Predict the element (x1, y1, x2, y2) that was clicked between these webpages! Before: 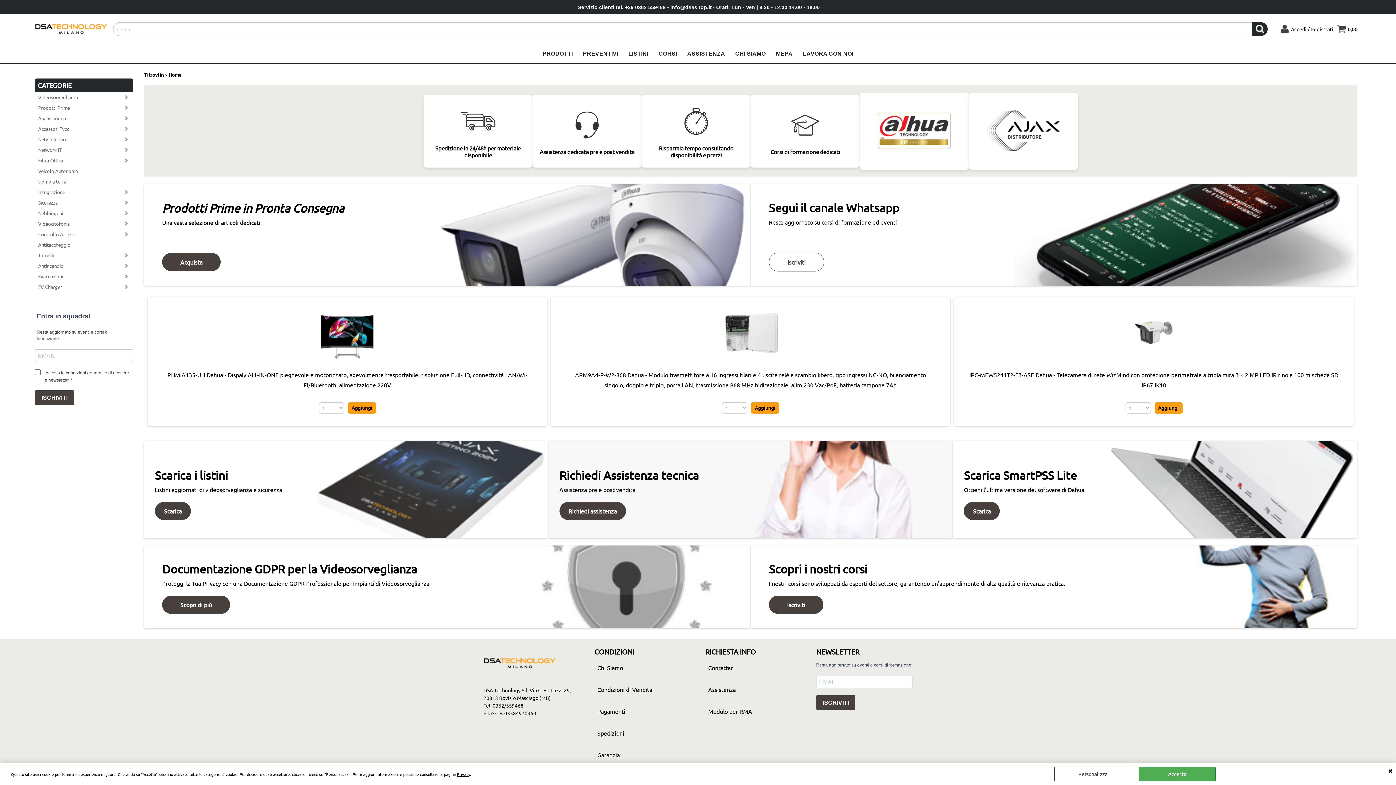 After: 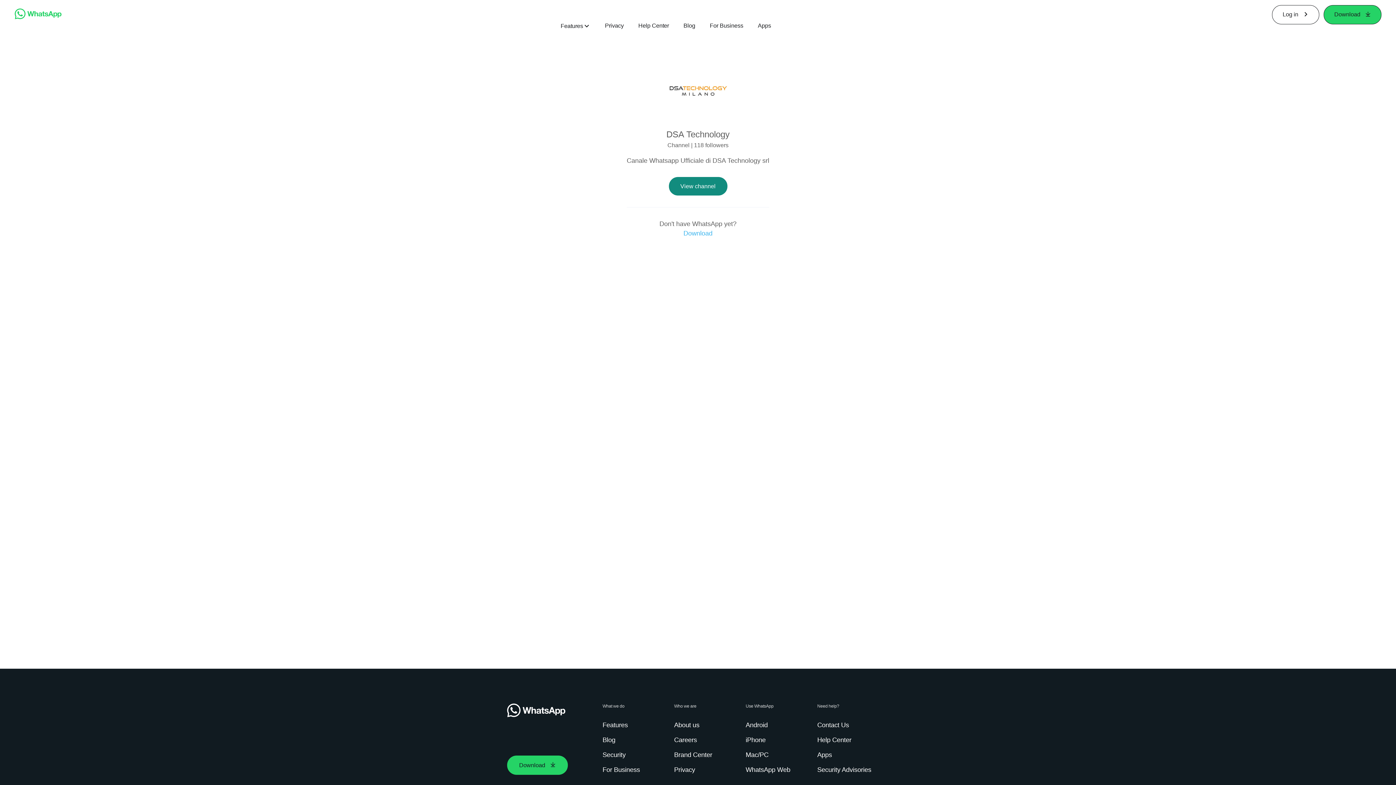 Action: bbox: (769, 252, 824, 271) label: Iscriviti